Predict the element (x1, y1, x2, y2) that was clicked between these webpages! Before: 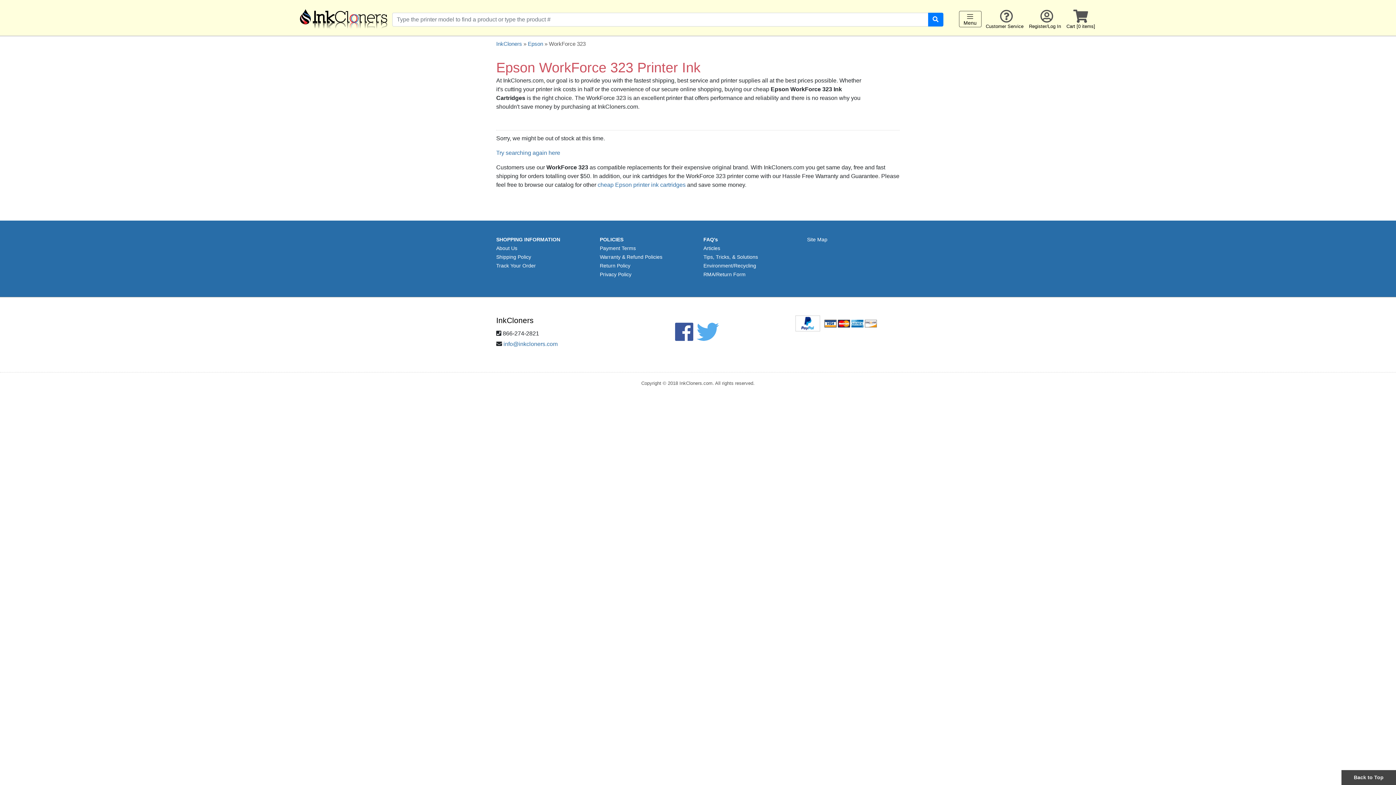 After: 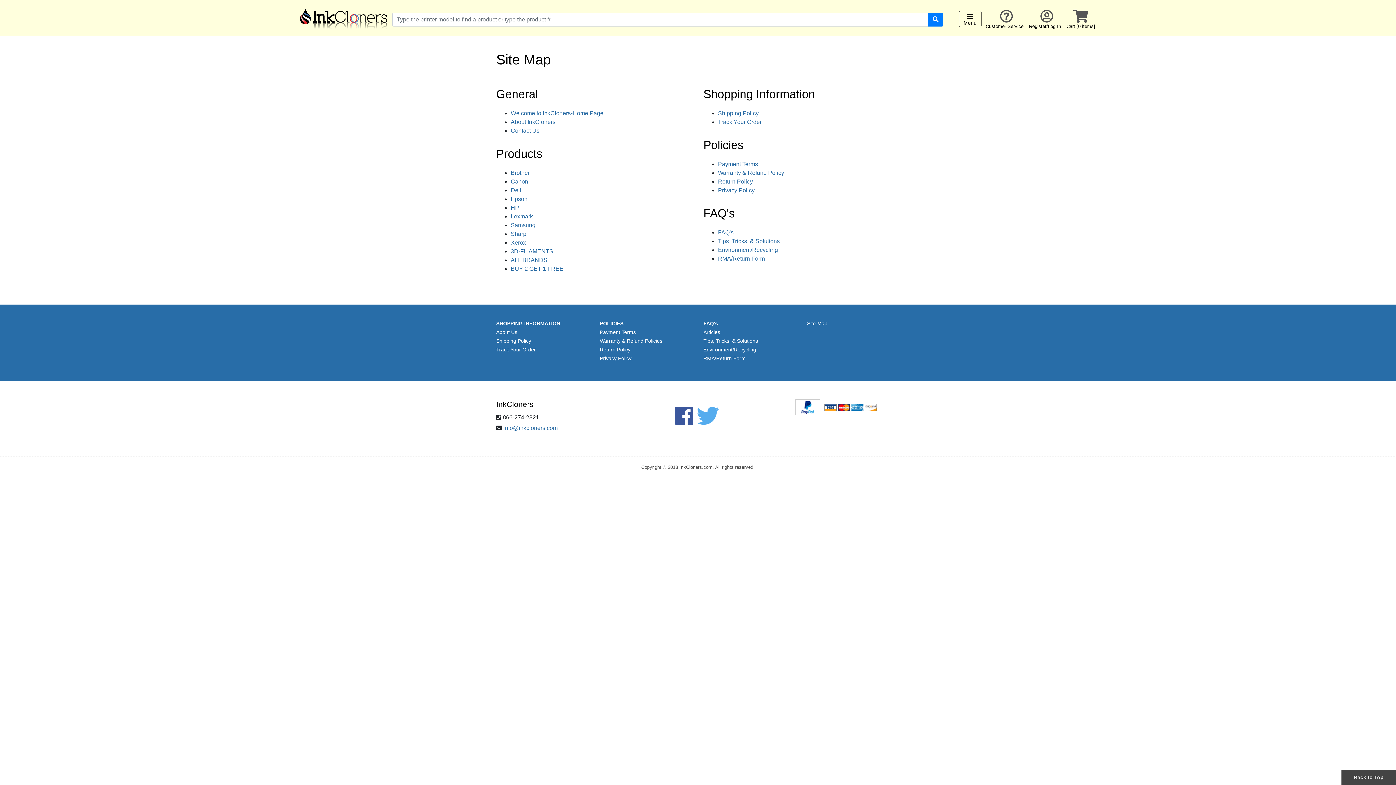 Action: label: Site Map bbox: (807, 236, 827, 242)